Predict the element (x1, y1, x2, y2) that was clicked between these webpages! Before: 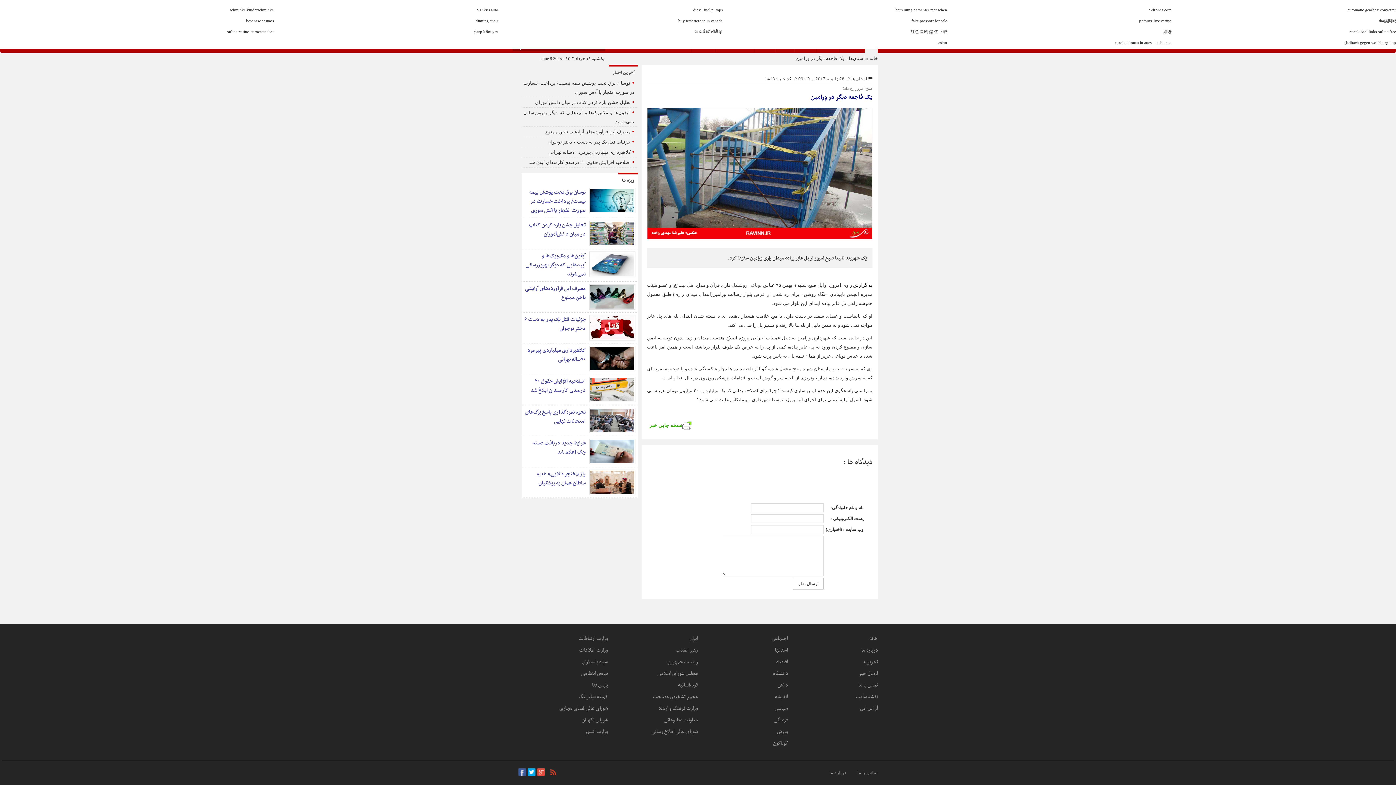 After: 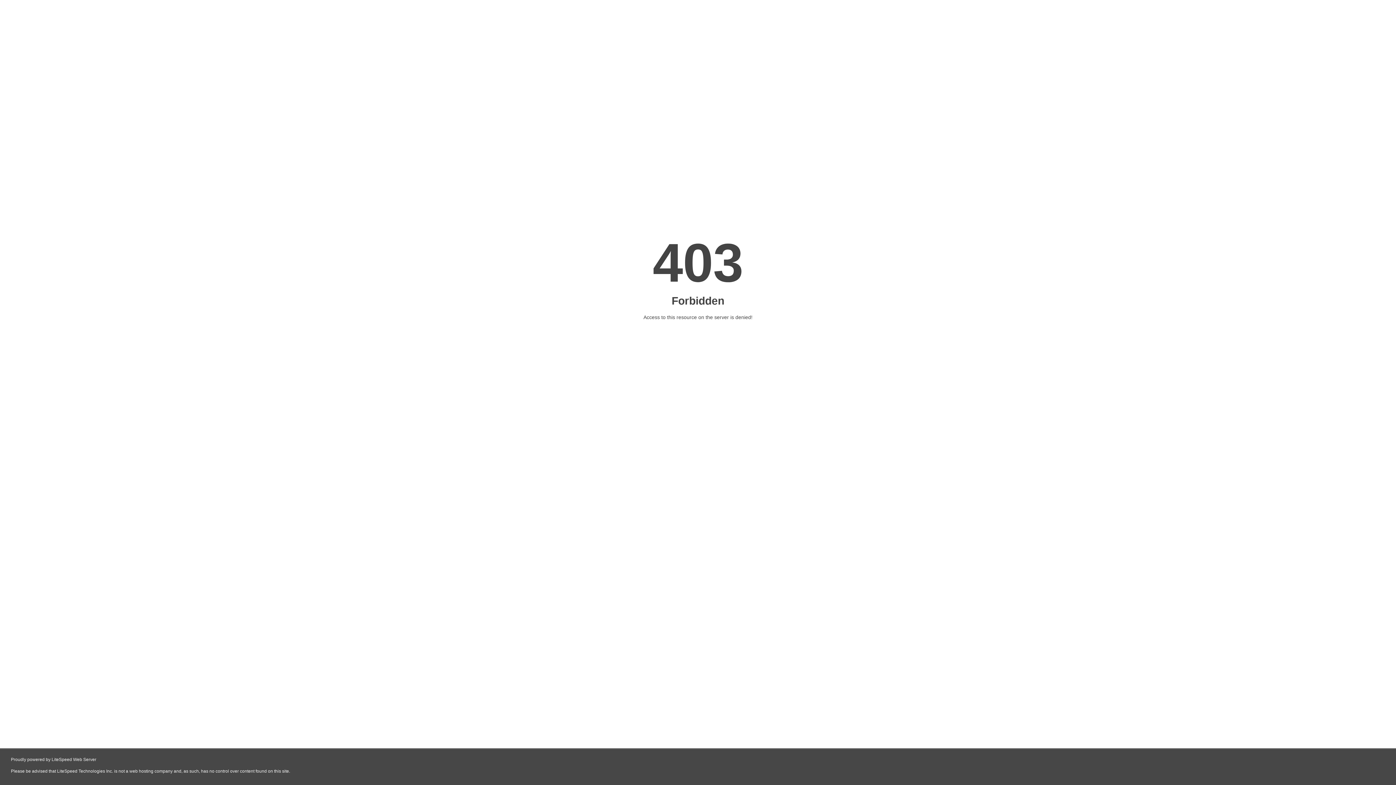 Action: label: diesel fuel pumps bbox: (693, 7, 722, 12)